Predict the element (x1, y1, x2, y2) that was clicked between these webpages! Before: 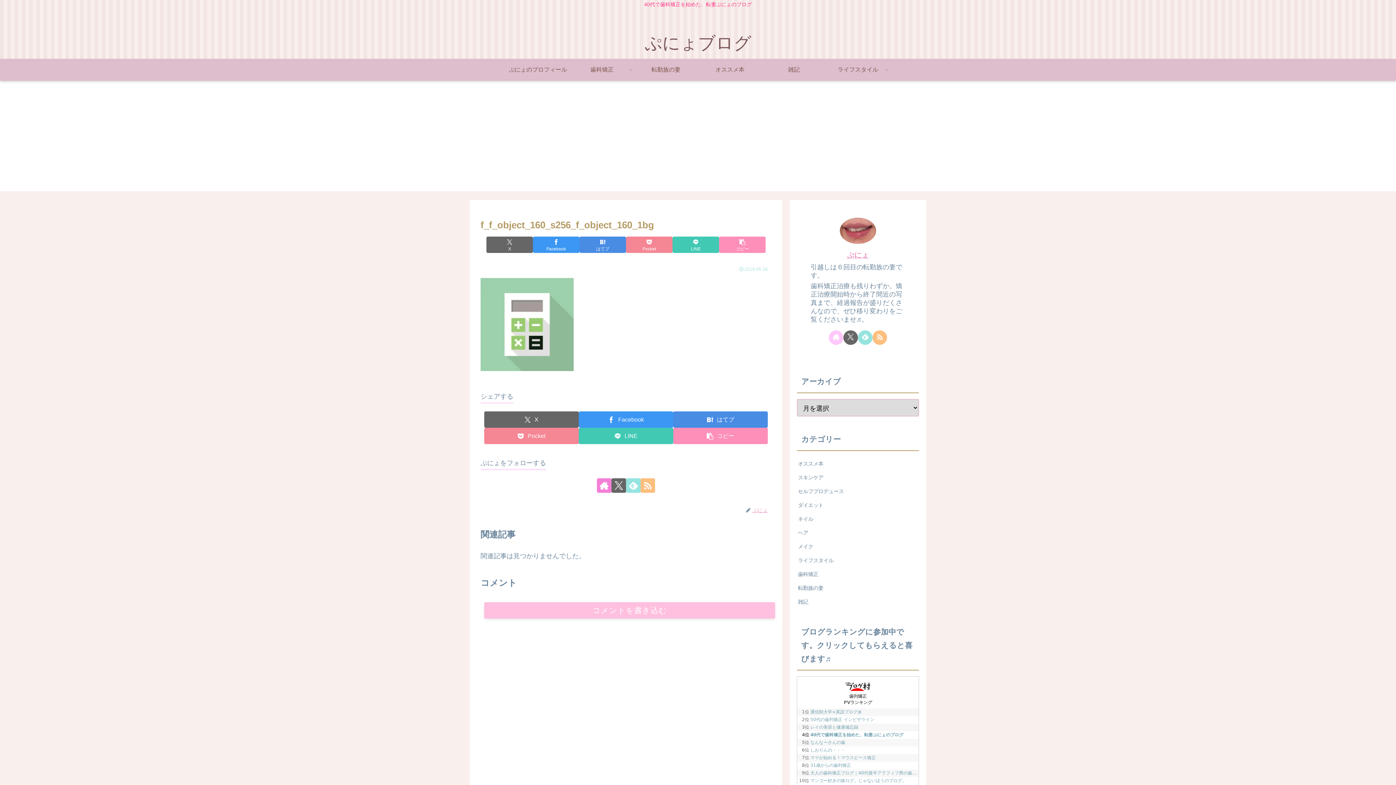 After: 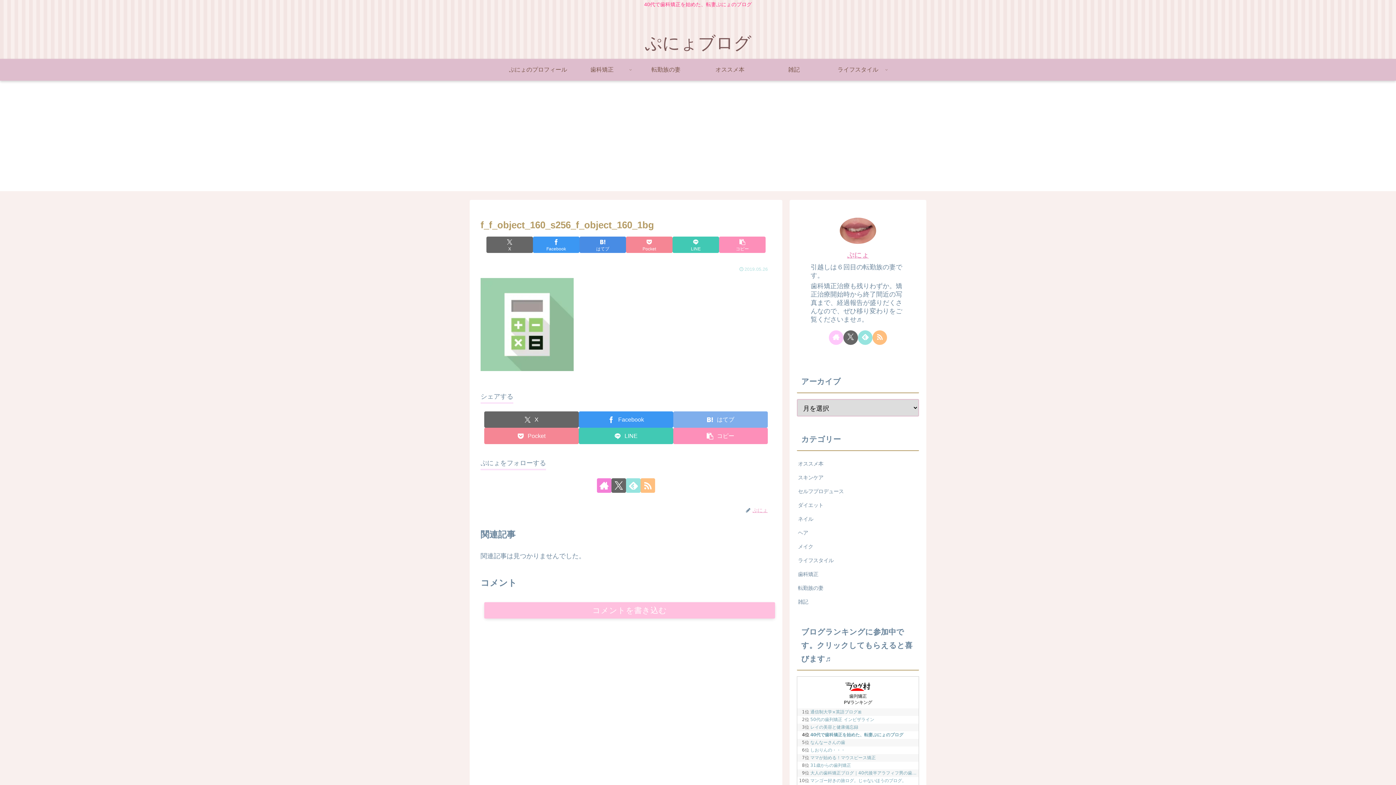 Action: label: はてブでブックマーク bbox: (673, 411, 768, 428)